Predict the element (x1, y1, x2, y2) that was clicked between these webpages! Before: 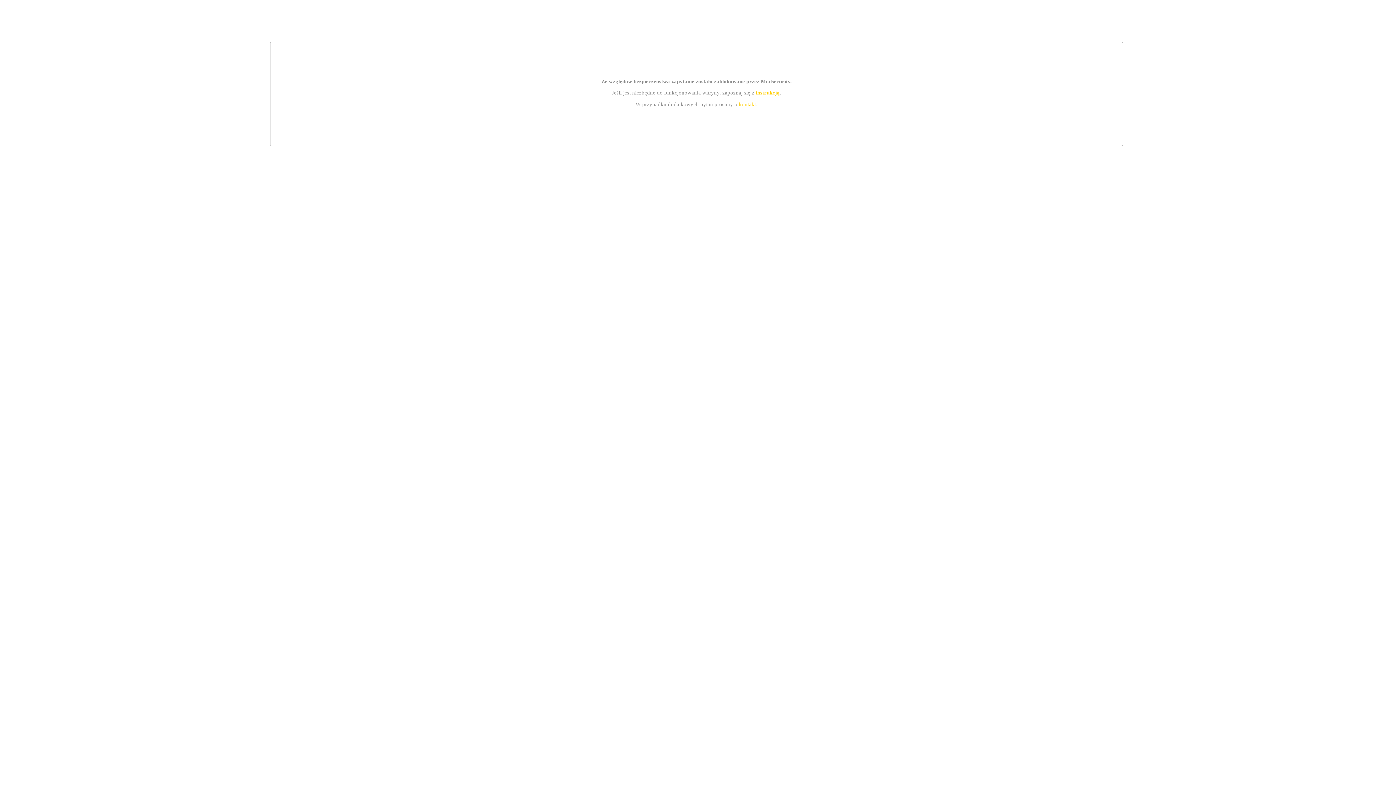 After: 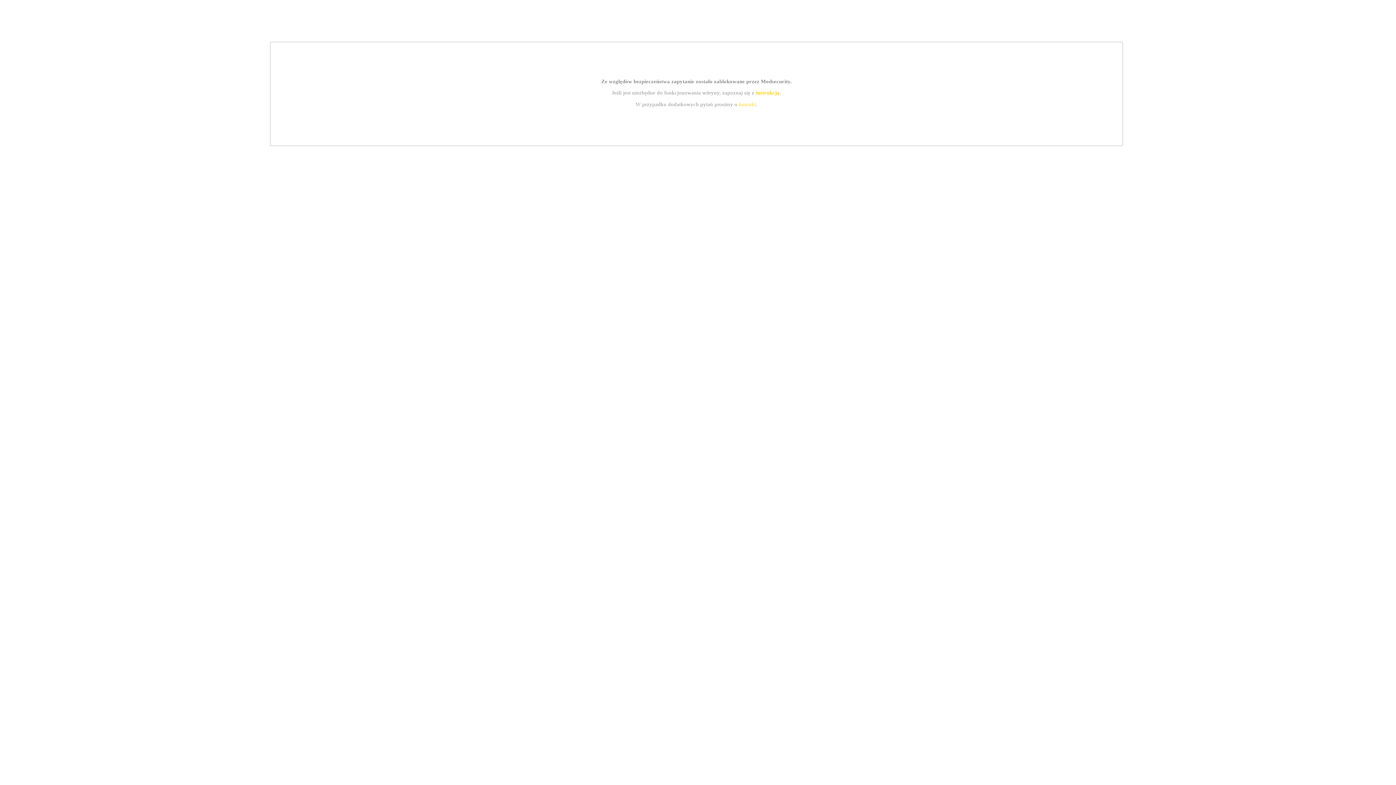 Action: bbox: (739, 101, 756, 107) label: kontakt